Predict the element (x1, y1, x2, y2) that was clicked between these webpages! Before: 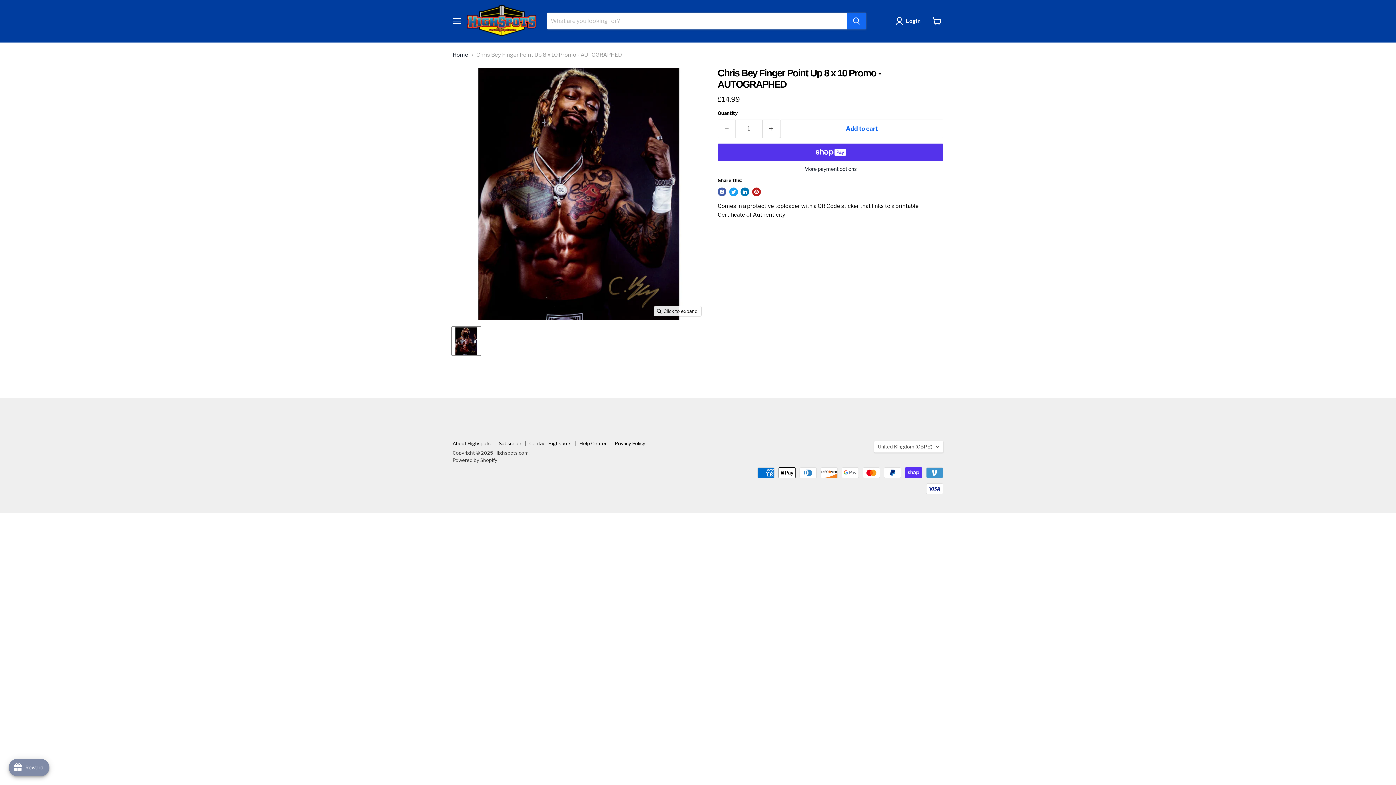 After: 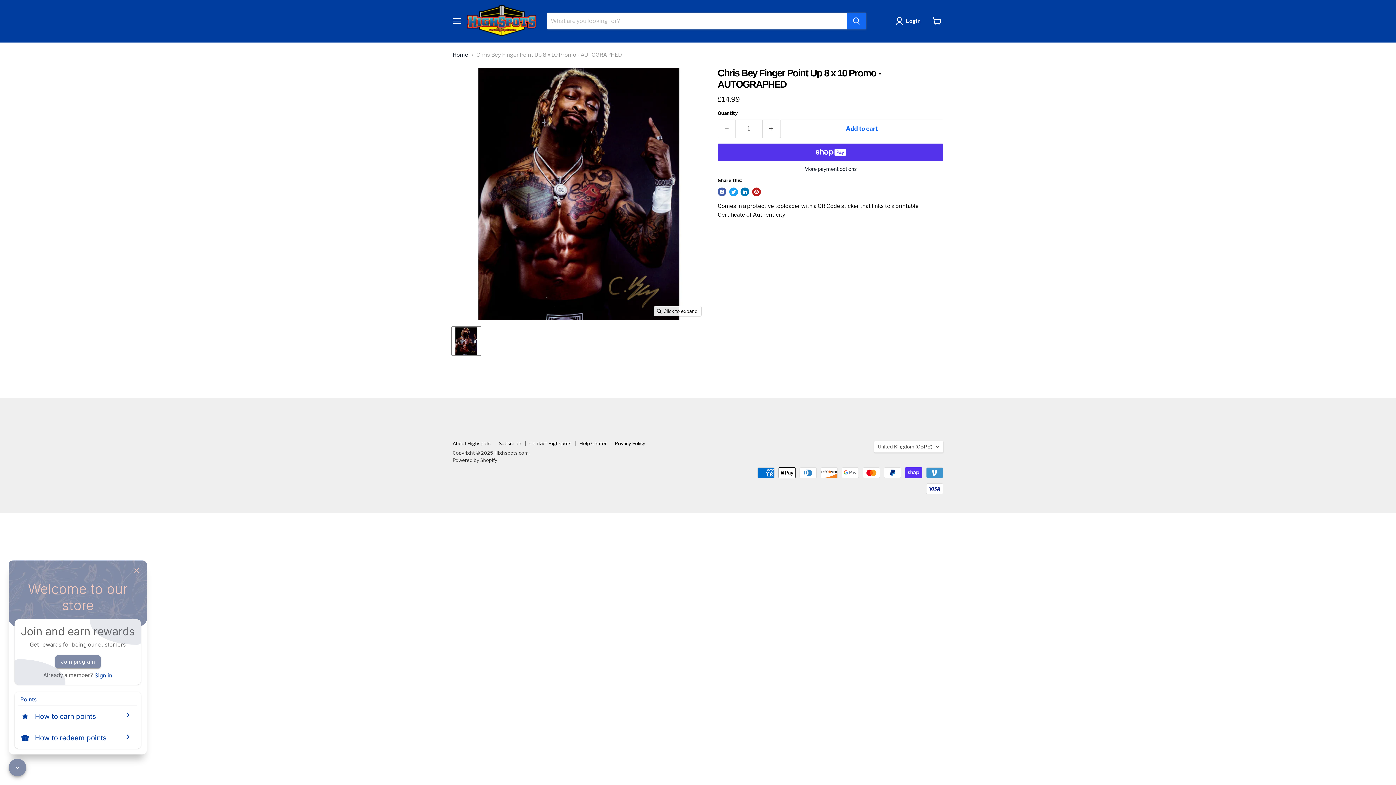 Action: label: Open Joy popup bbox: (8, 759, 49, 776)